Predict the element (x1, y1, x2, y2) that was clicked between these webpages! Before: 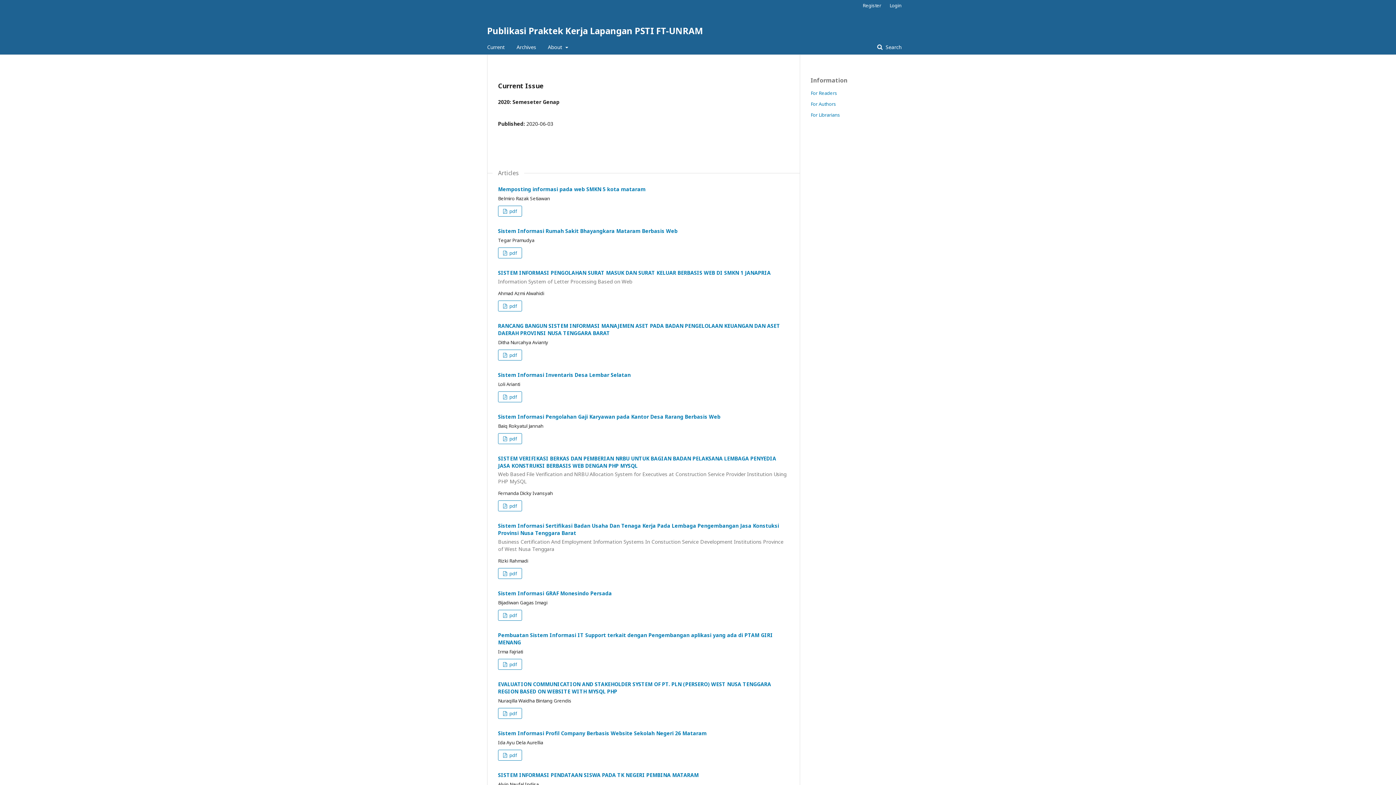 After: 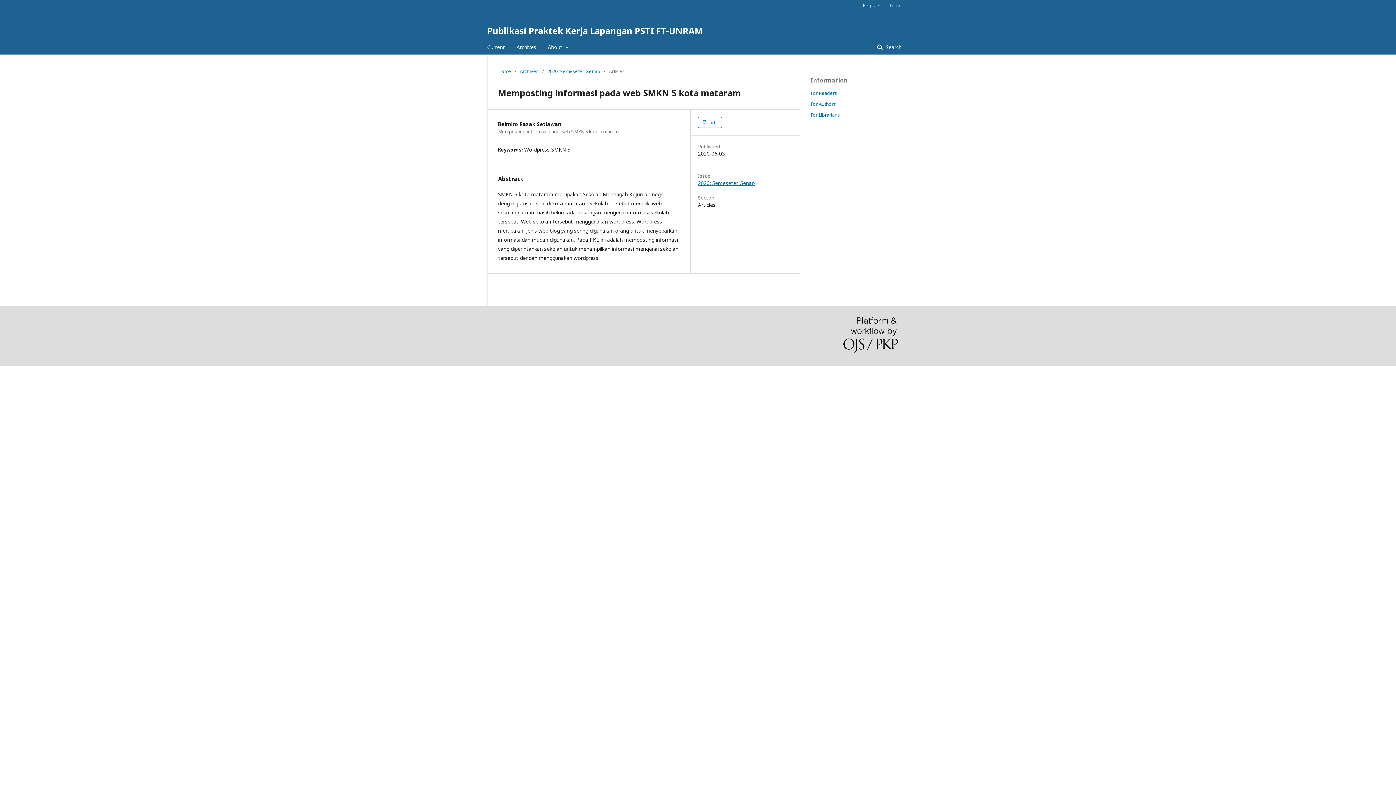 Action: bbox: (498, 185, 645, 192) label: Memposting informasi pada web SMKN 5 kota mataram